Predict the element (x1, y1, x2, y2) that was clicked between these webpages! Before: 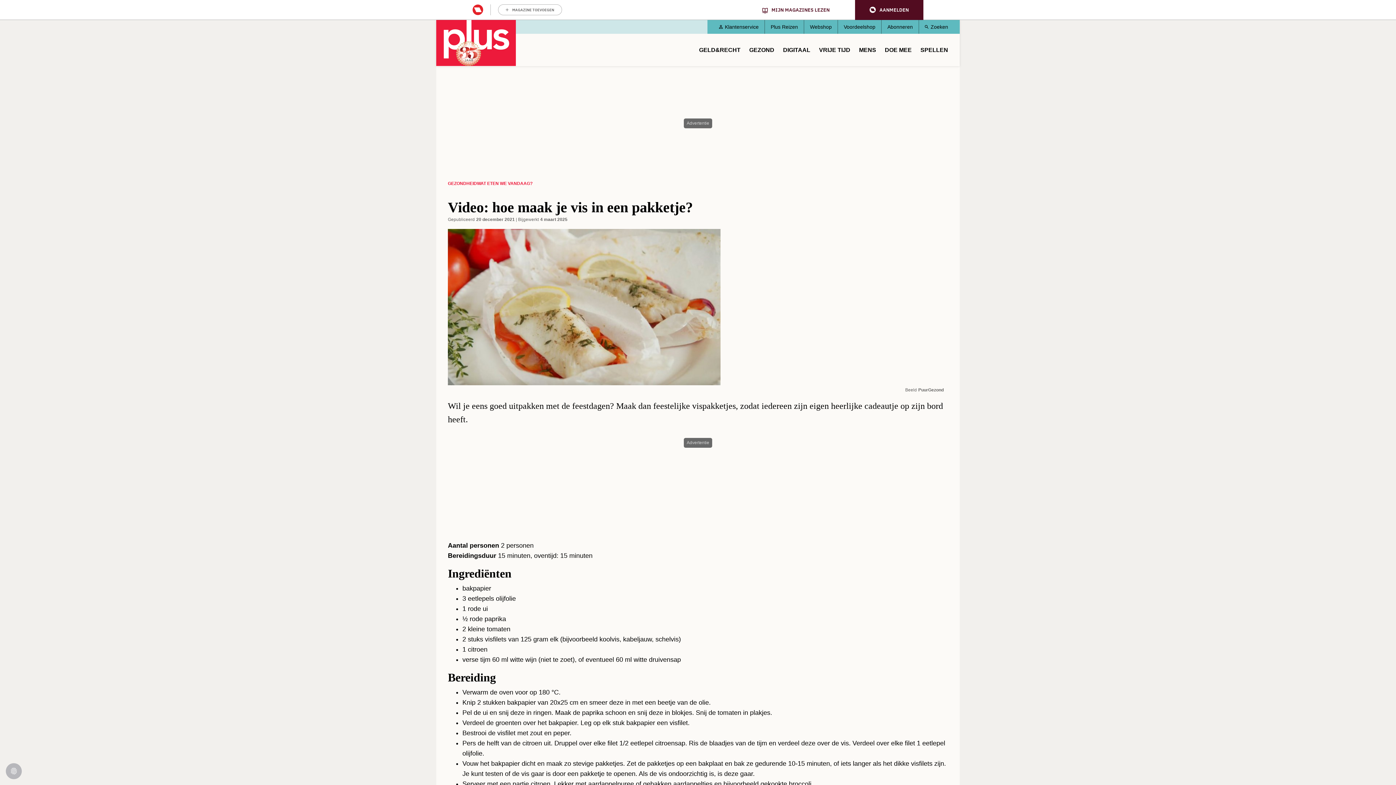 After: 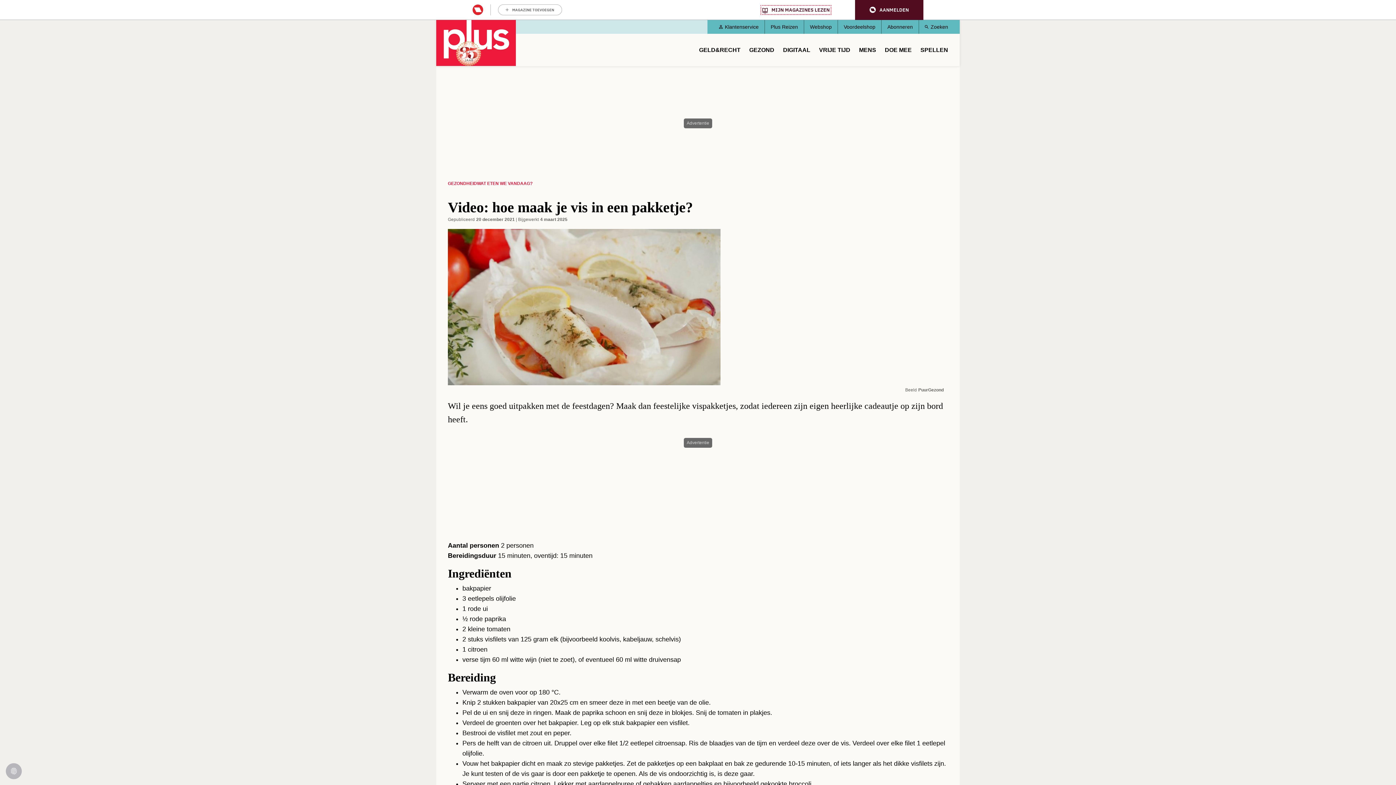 Action: bbox: (762, 6, 829, 12) label: MIJN MAGAZINES LEZEN